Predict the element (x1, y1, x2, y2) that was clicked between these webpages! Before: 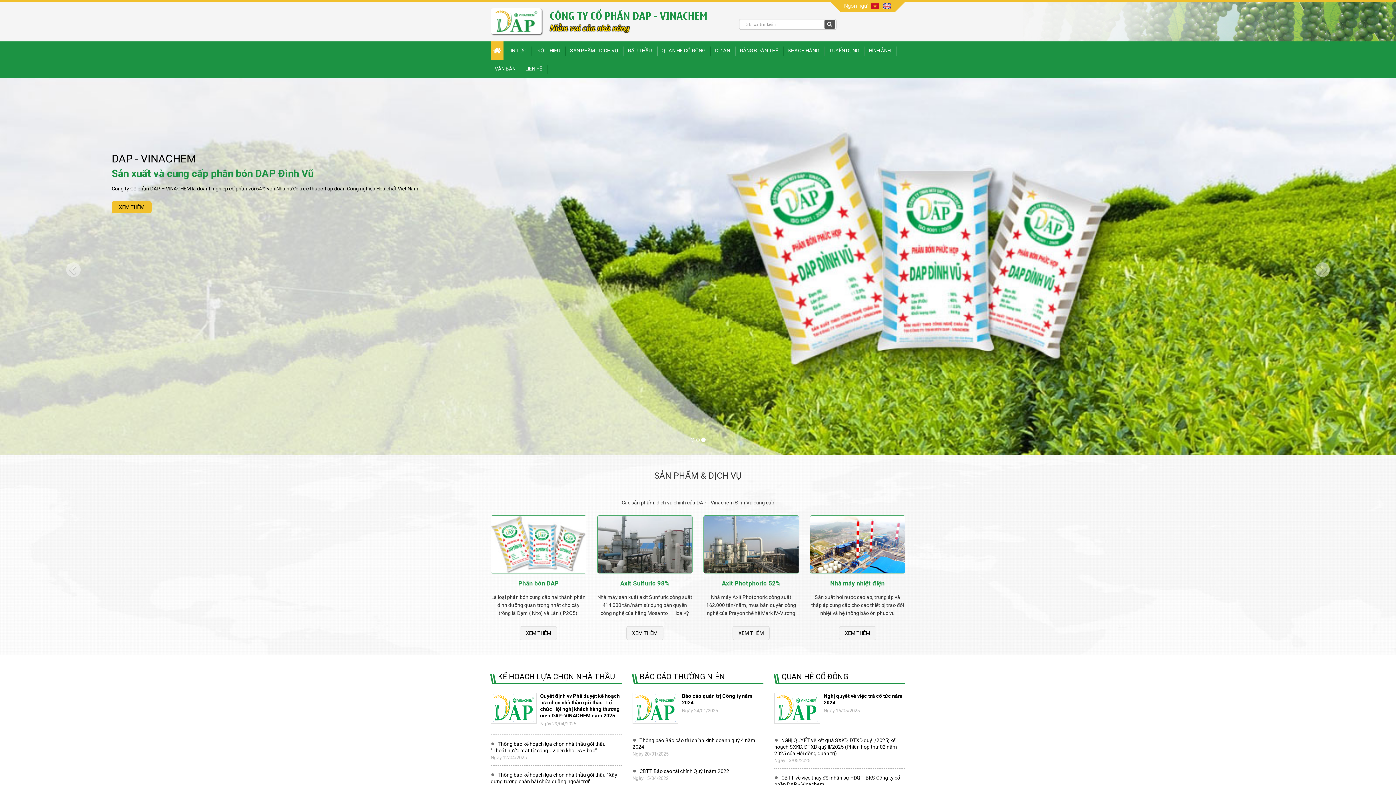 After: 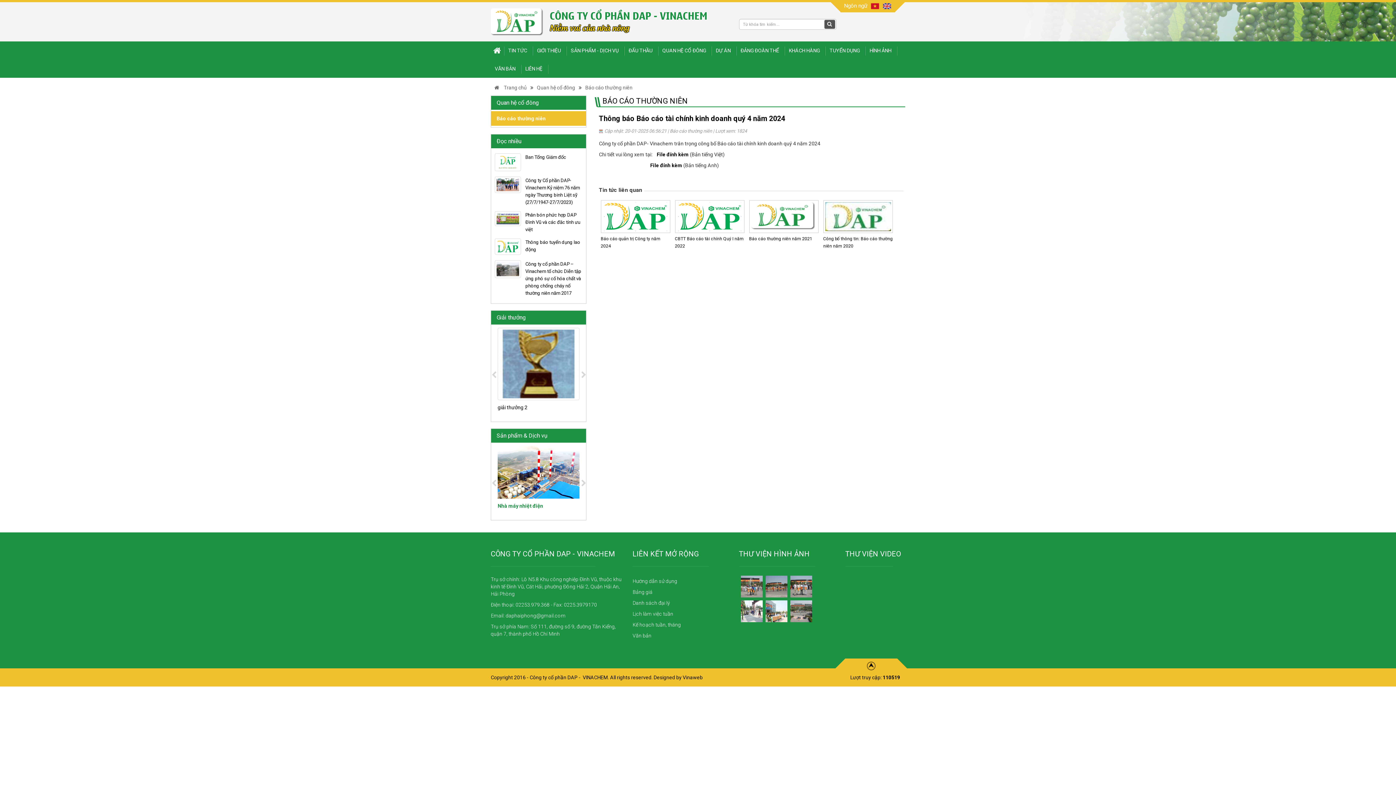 Action: label: Thông báo Báo cáo tài chính kinh doanh quý 4 năm 2024 bbox: (632, 737, 755, 753)